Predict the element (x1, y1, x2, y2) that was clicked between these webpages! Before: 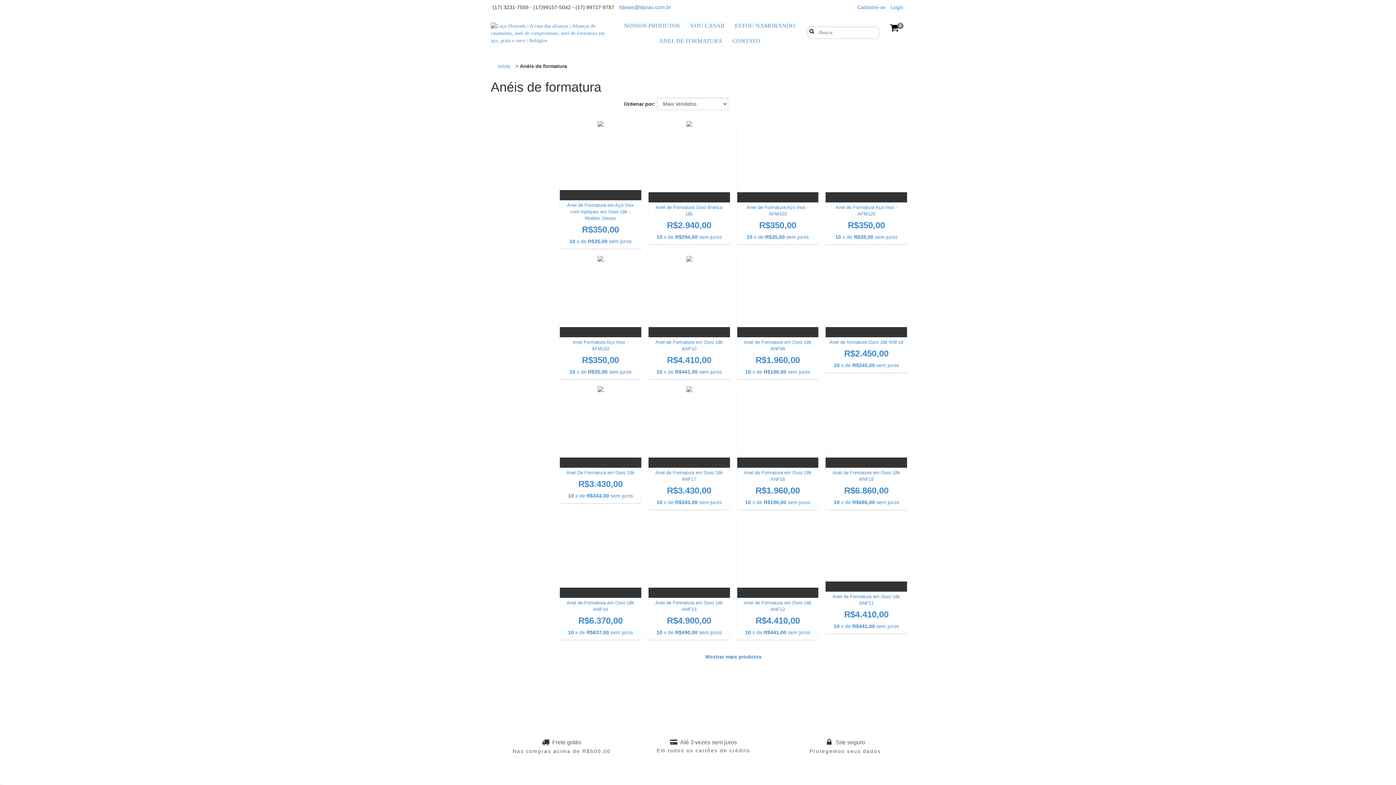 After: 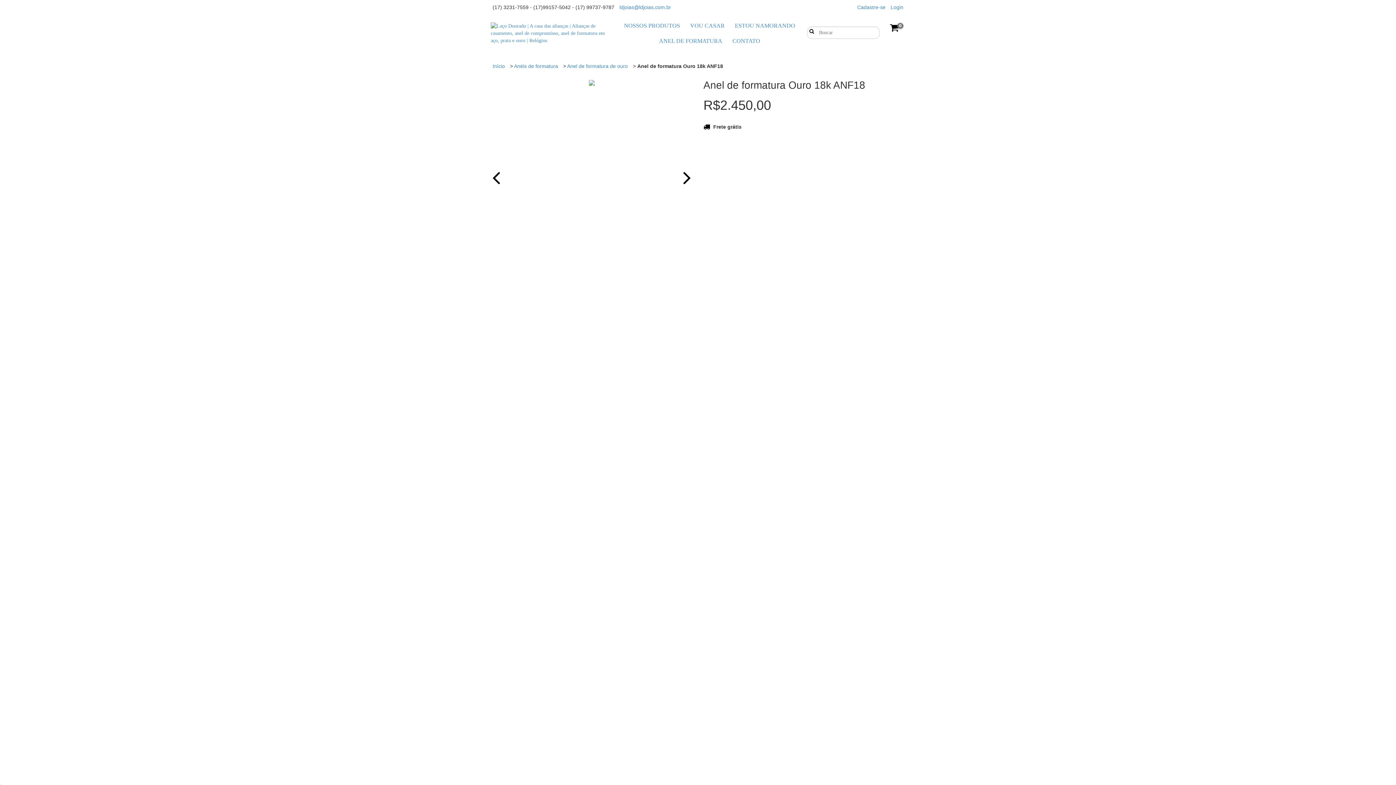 Action: label: Anel de formatura Ouro 18k ANF18 bbox: (829, 339, 903, 369)